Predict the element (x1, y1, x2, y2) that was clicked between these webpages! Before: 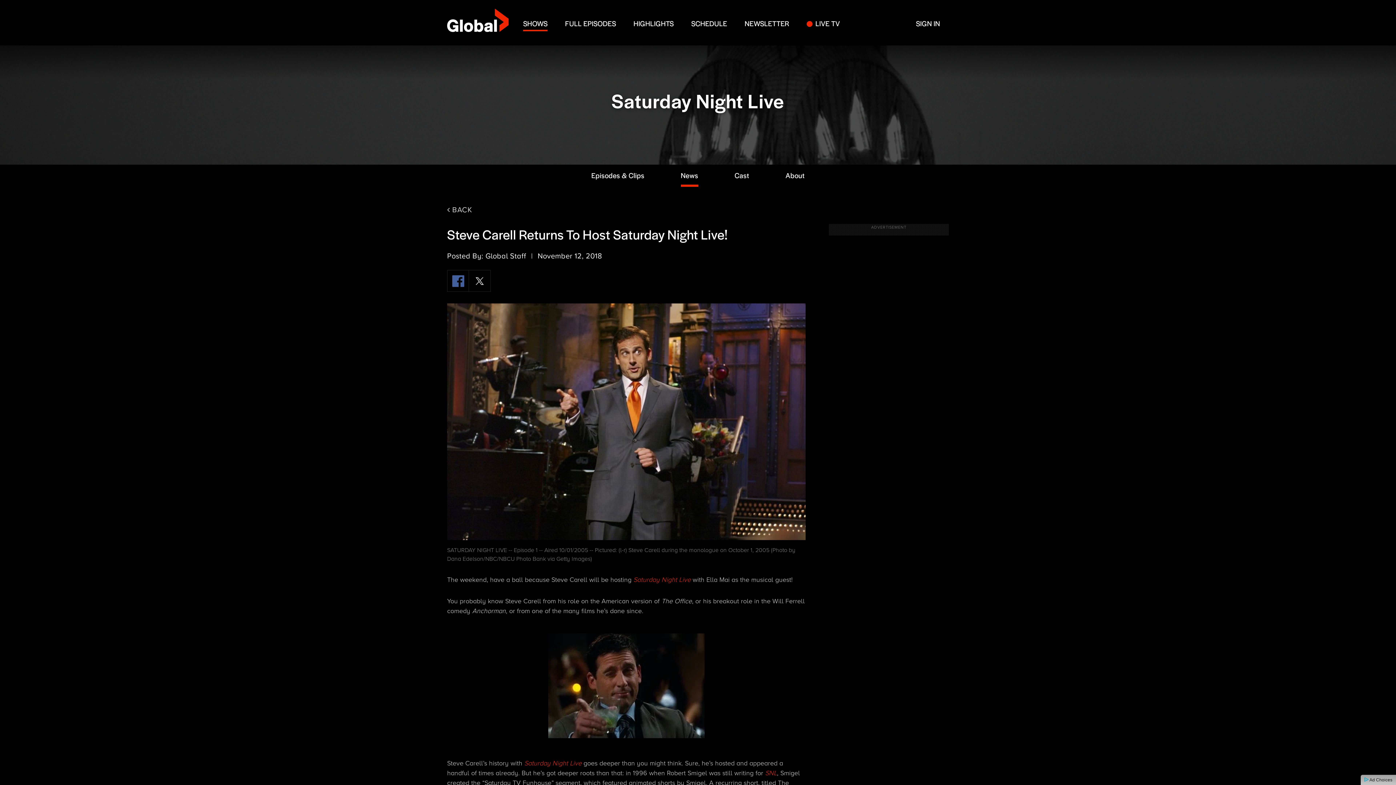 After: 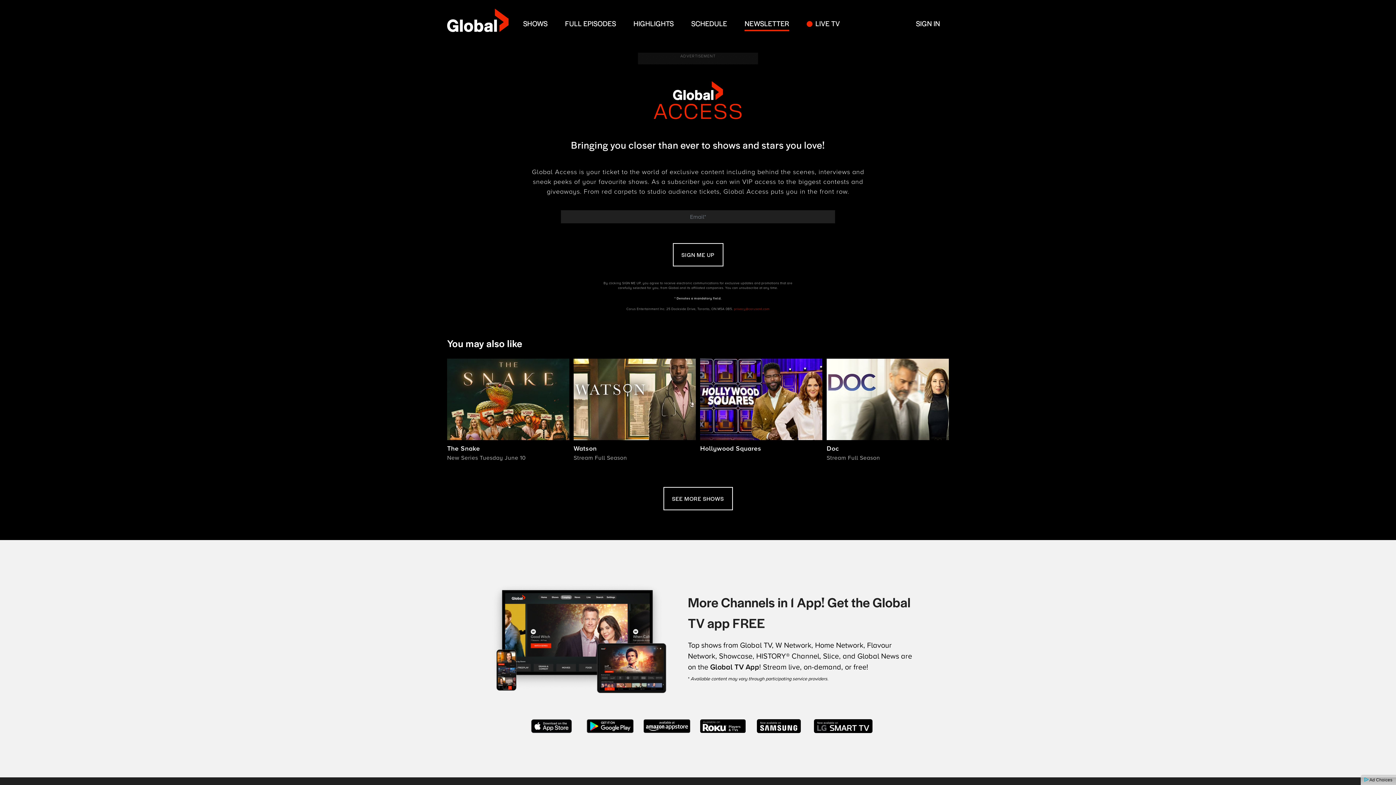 Action: bbox: (744, 18, 789, 28) label: NEWSLETTER